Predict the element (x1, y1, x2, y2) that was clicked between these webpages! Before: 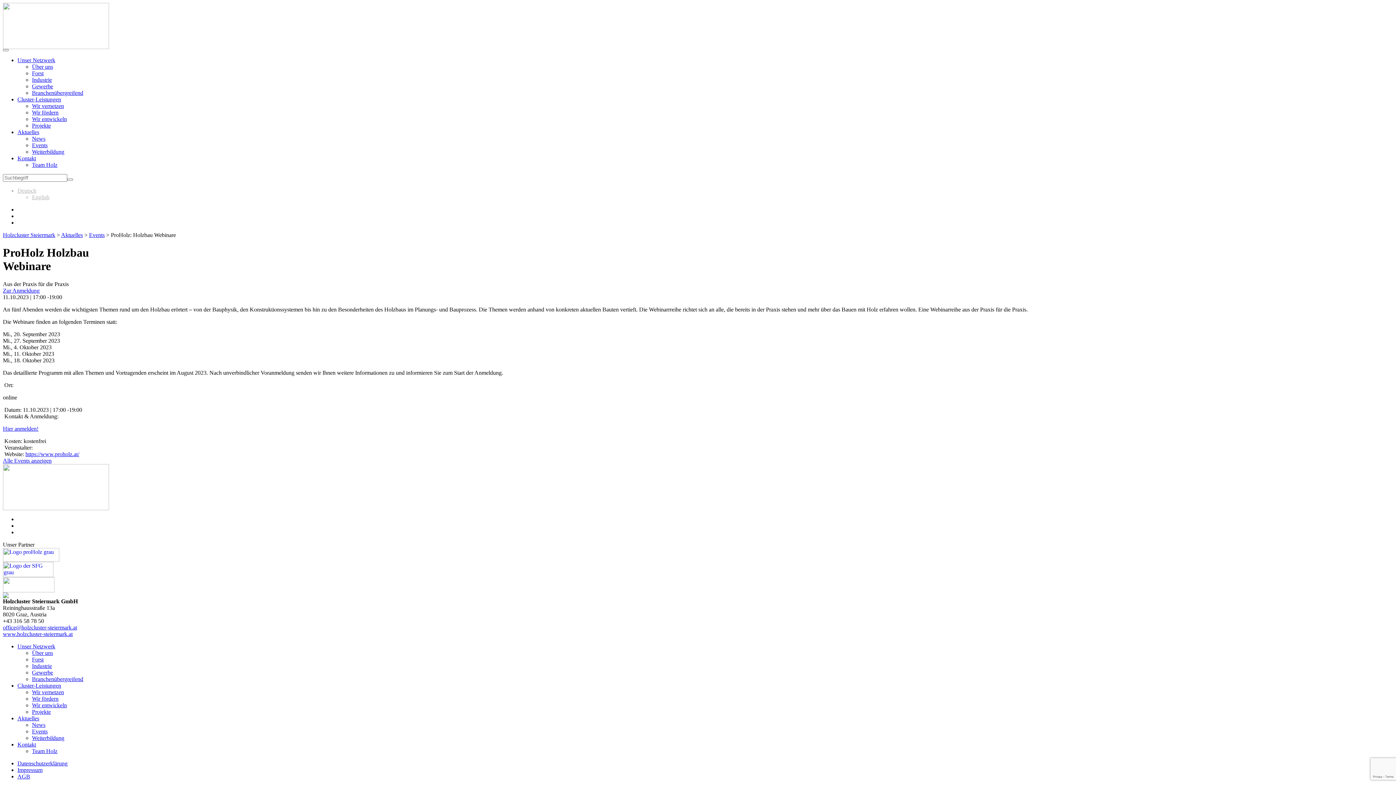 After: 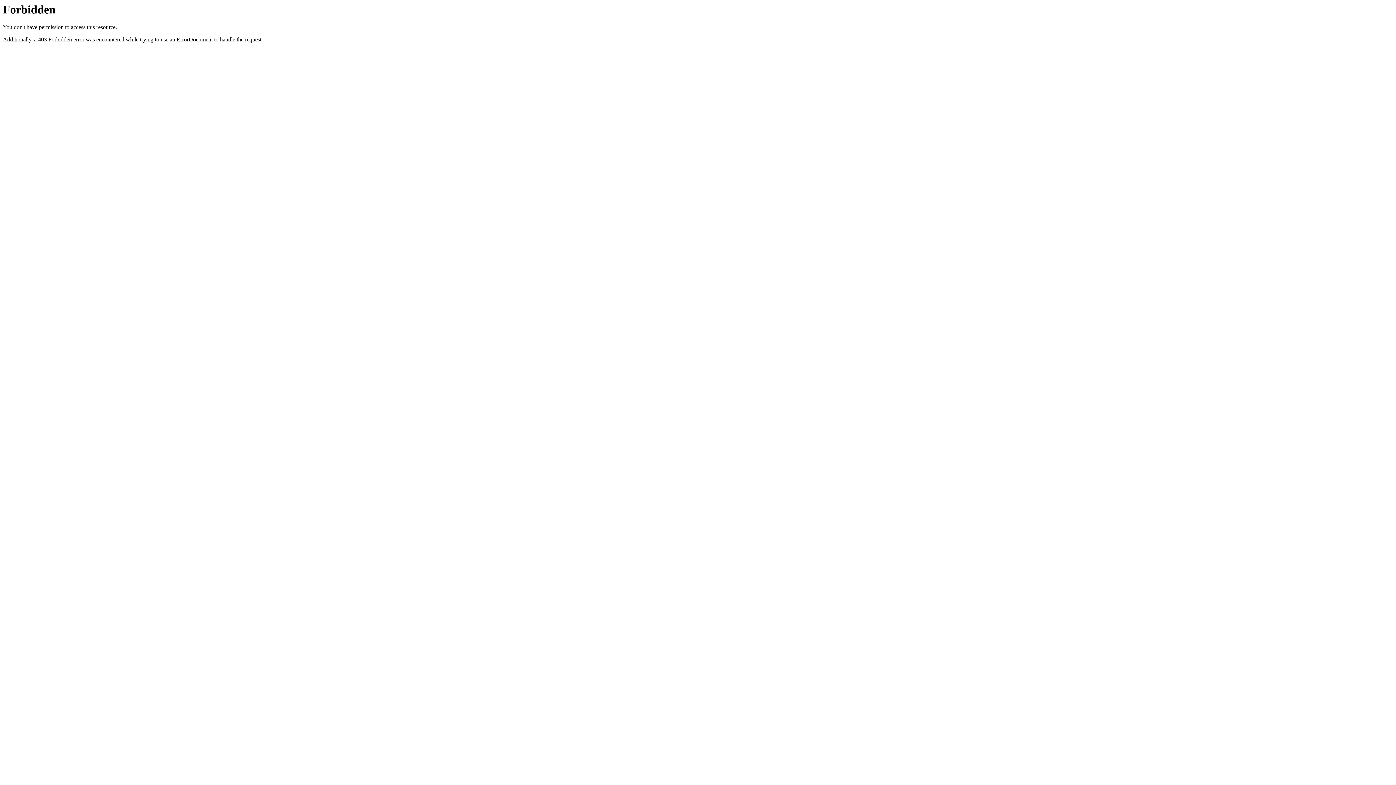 Action: label: Hier anmelden! bbox: (2, 425, 38, 431)